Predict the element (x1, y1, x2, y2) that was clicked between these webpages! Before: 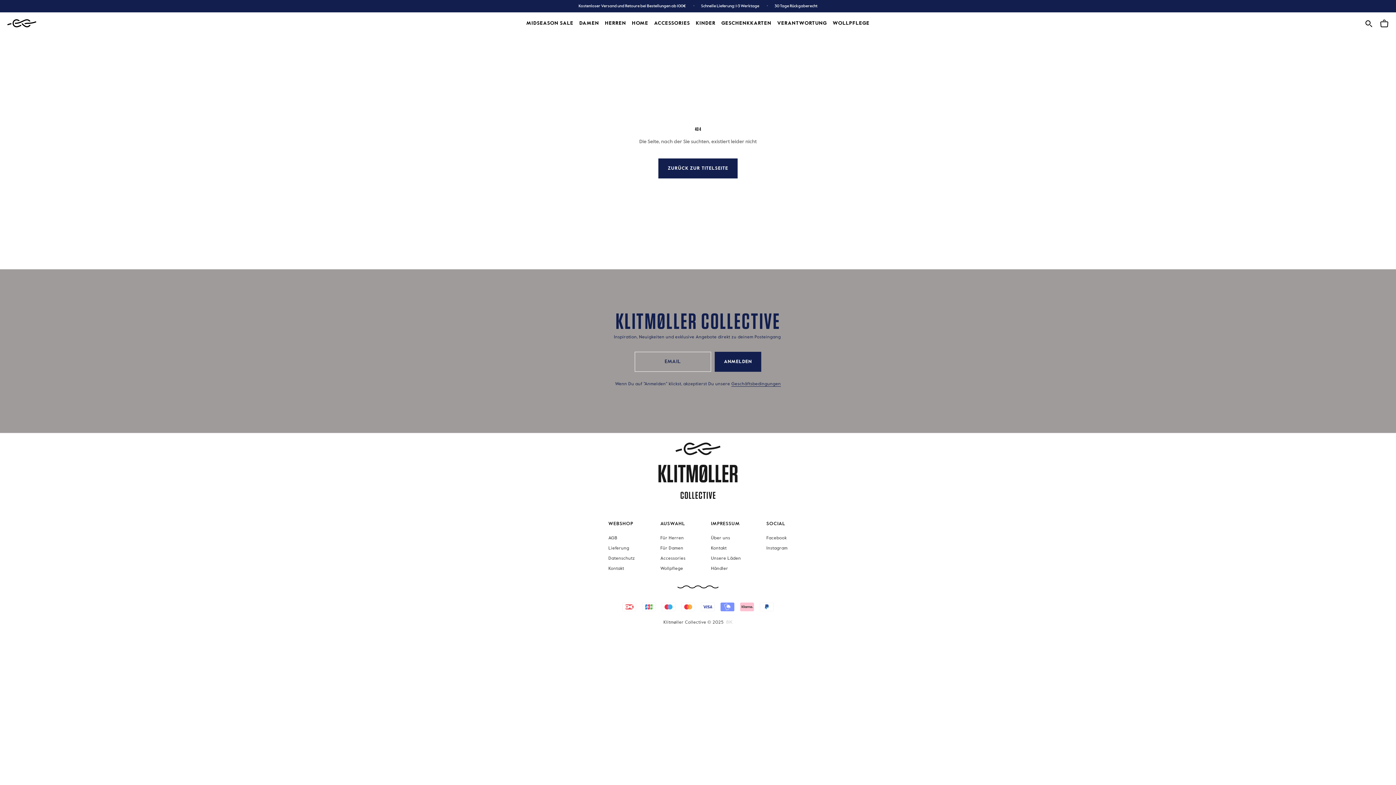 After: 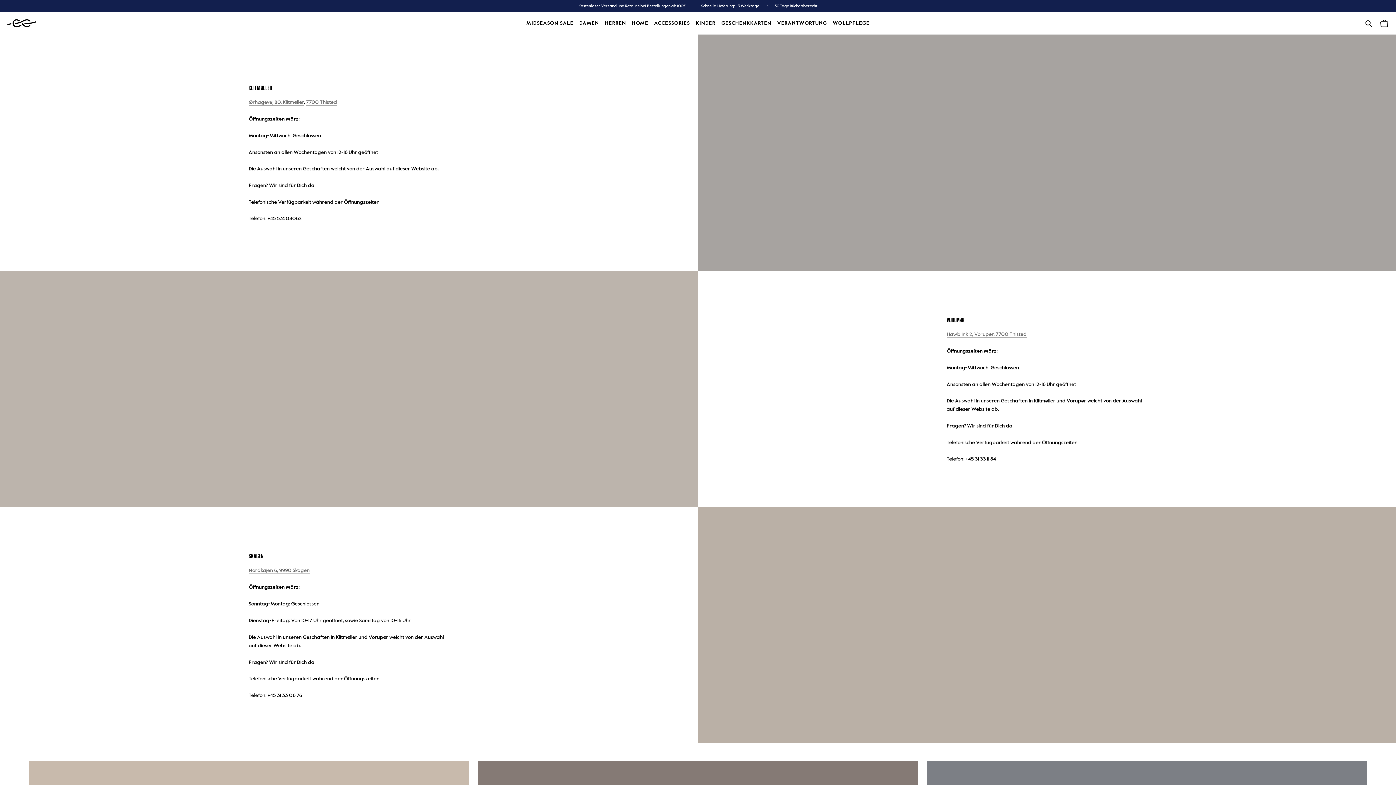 Action: bbox: (711, 555, 741, 562) label: Unsere Läden